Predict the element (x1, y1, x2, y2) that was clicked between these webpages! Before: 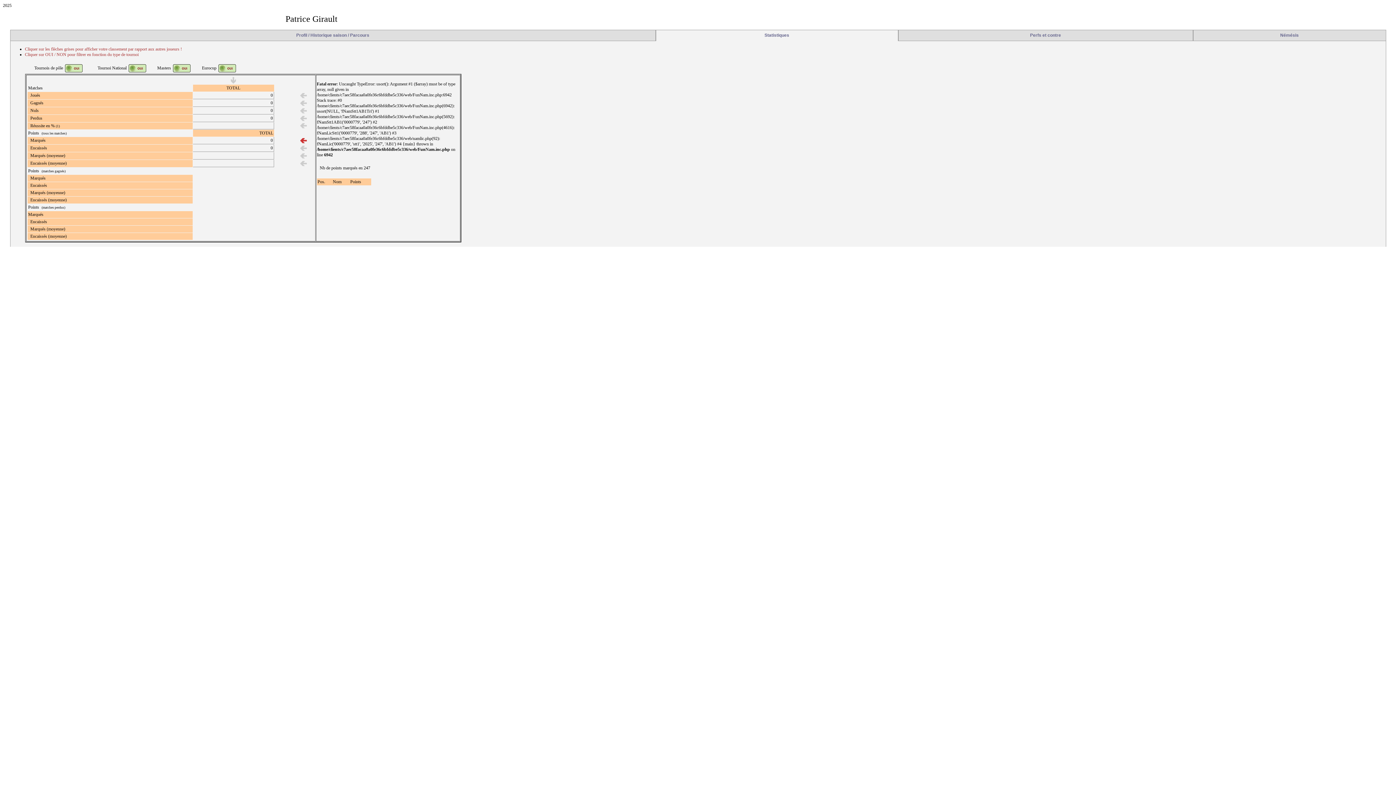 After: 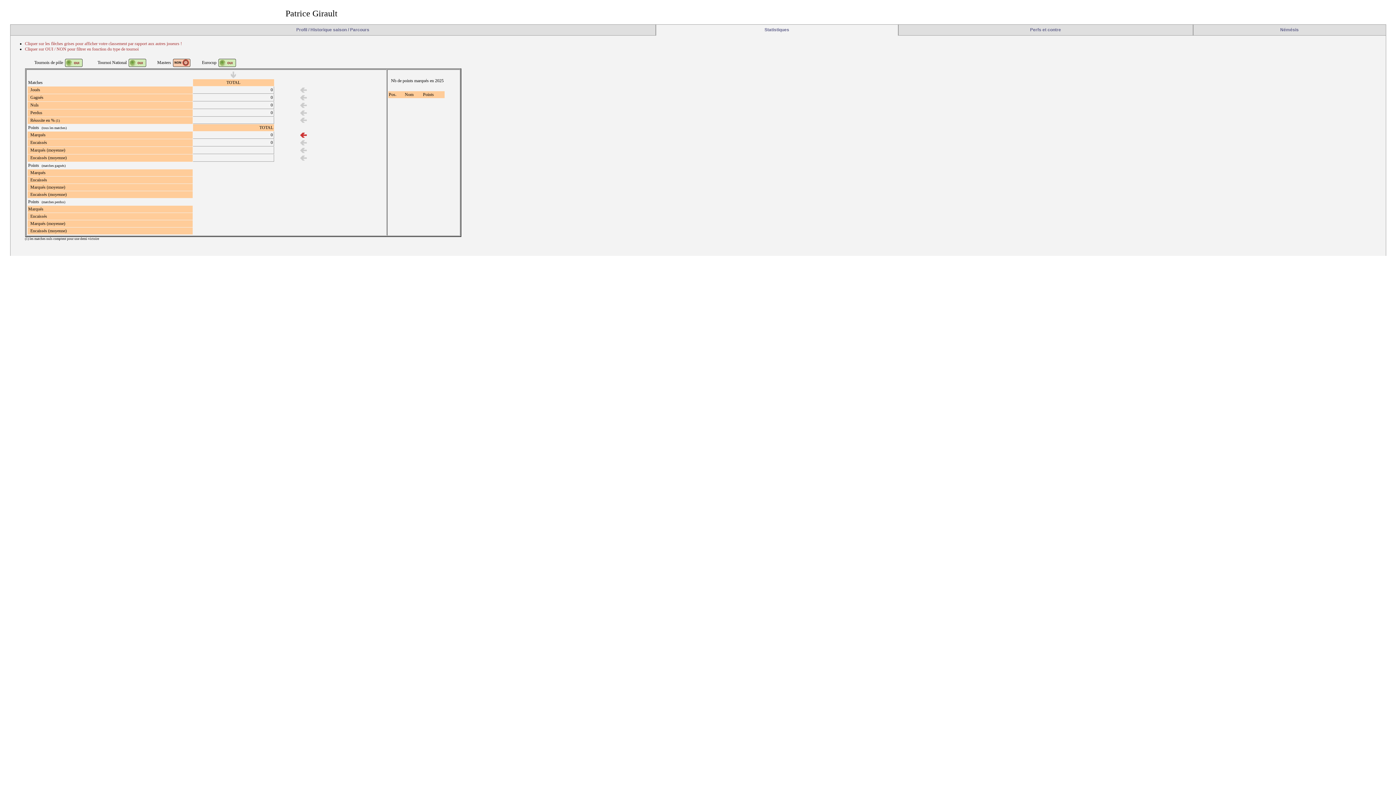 Action: bbox: (172, 68, 190, 73)